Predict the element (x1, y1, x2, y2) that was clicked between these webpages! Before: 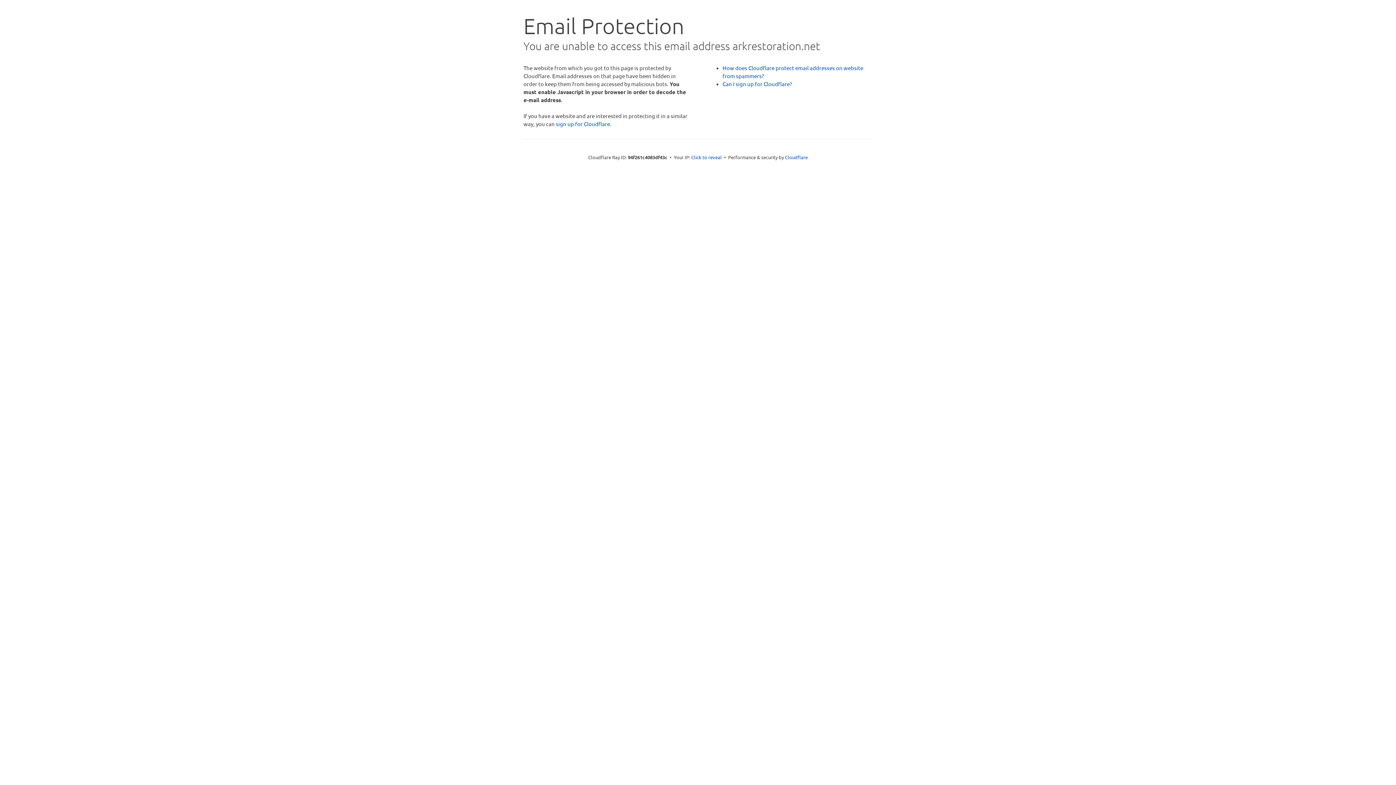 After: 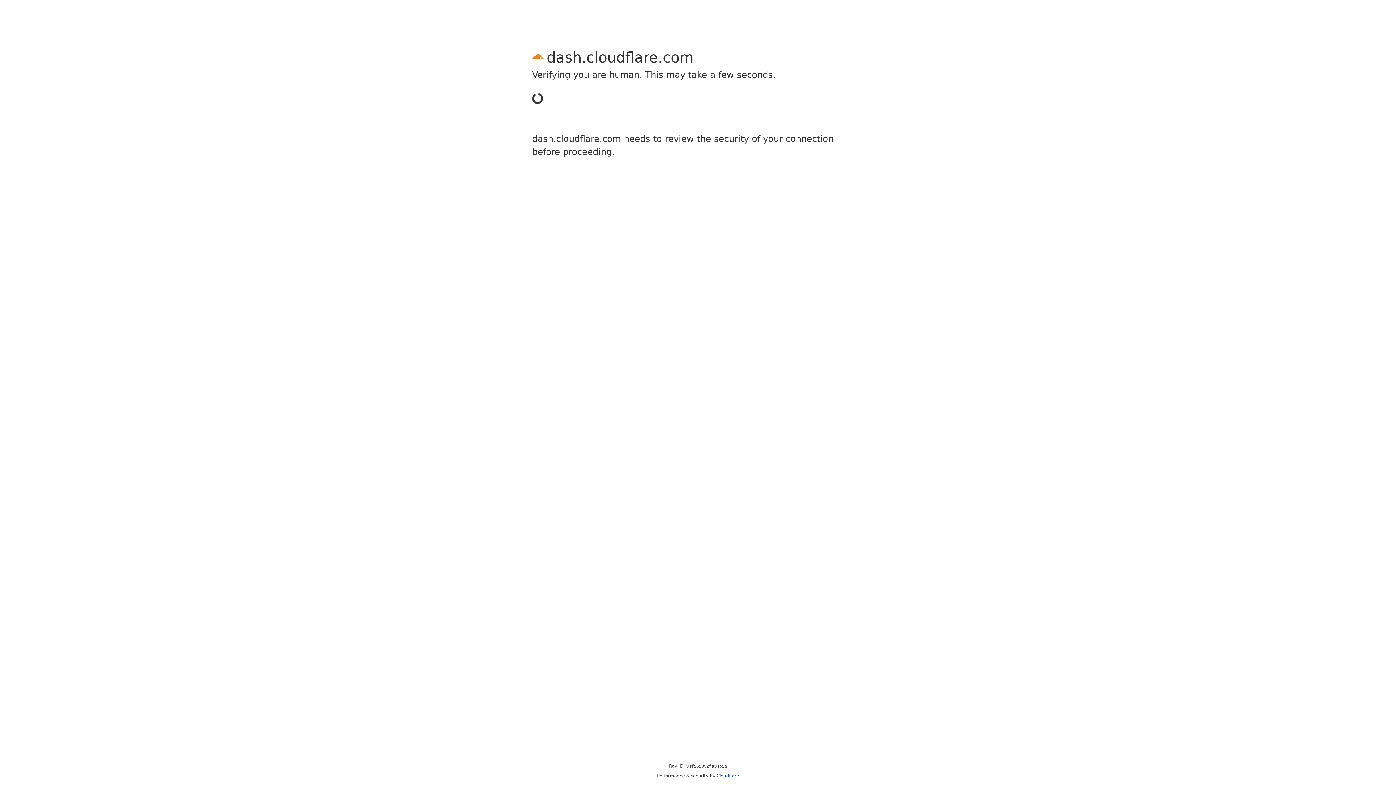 Action: label: sign up for Cloudflare bbox: (556, 120, 610, 127)